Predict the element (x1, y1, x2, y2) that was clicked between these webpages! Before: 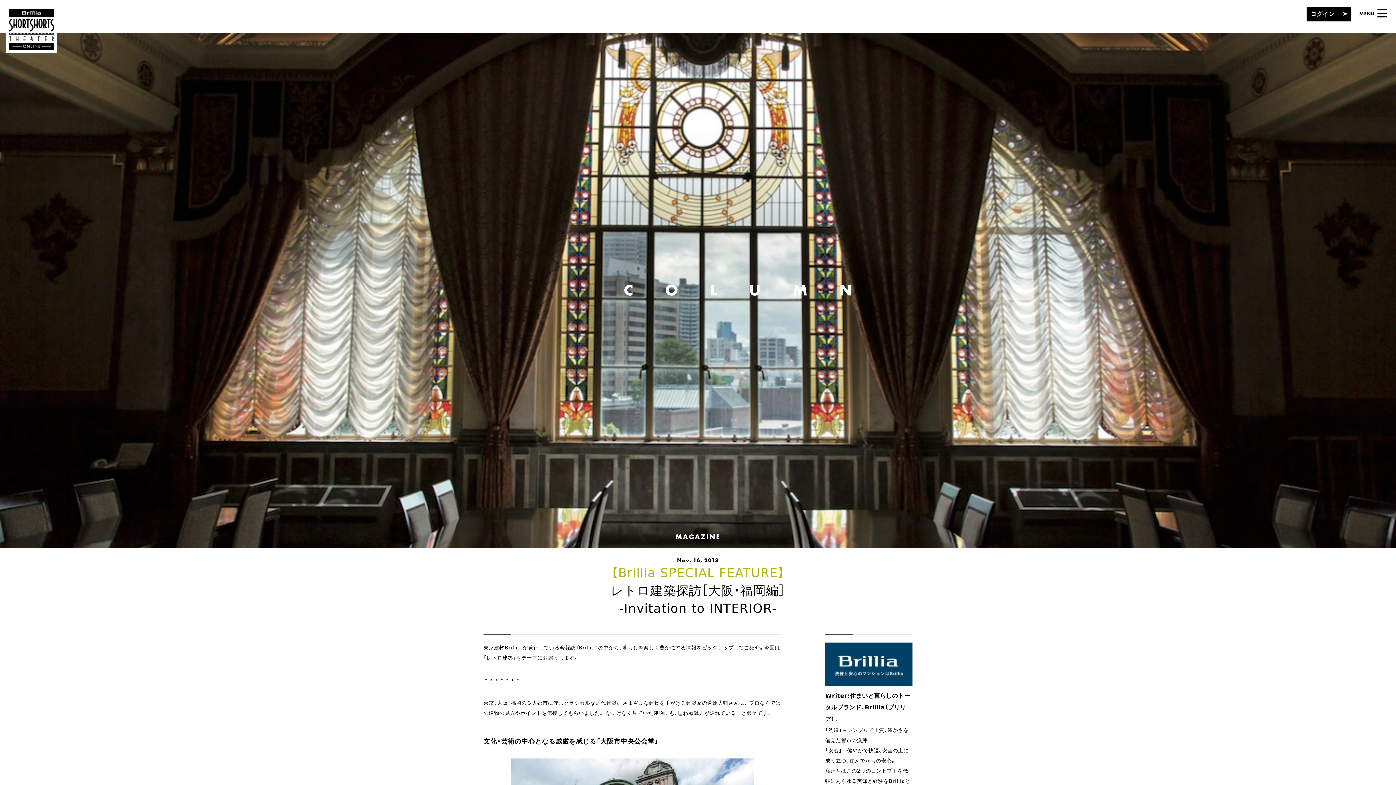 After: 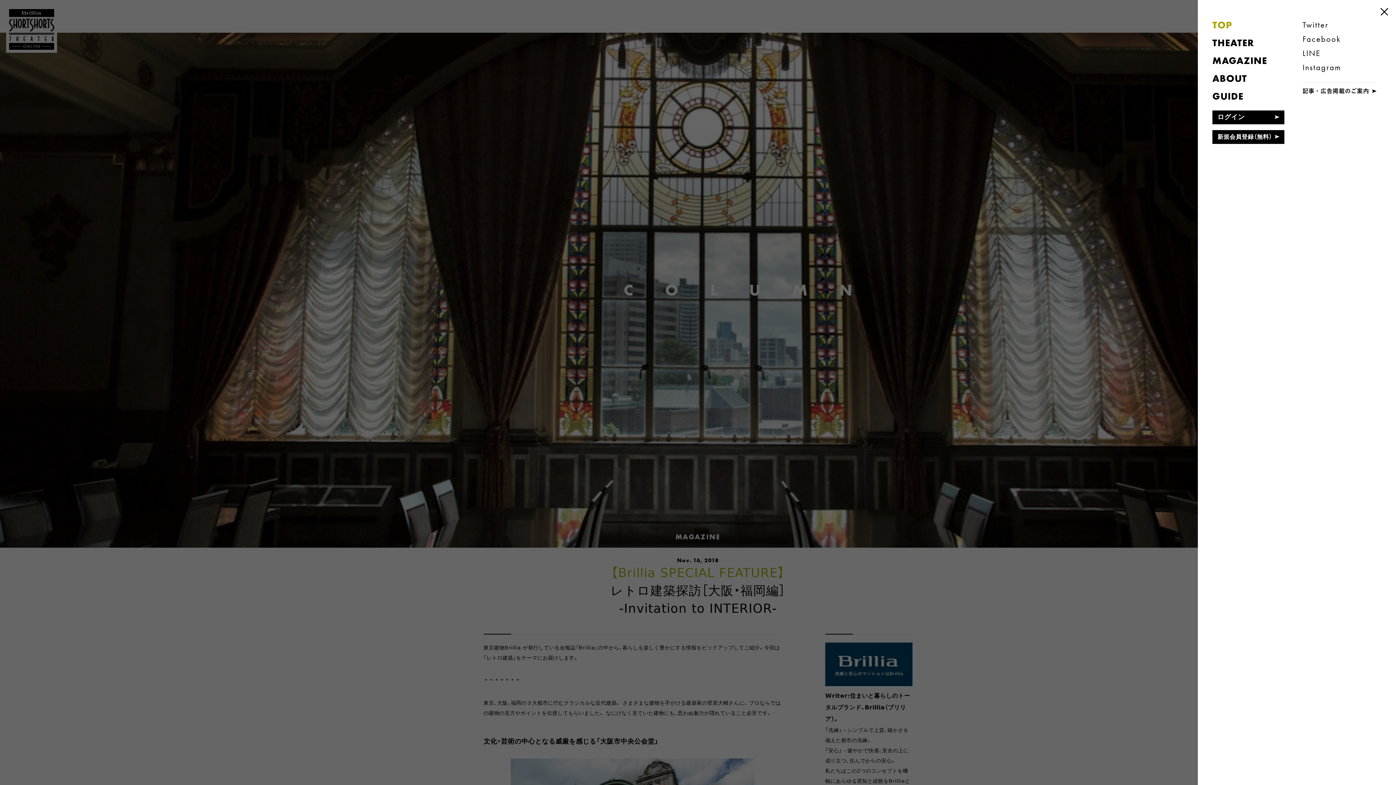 Action: label: MENU bbox: (1377, 9, 1387, 17)